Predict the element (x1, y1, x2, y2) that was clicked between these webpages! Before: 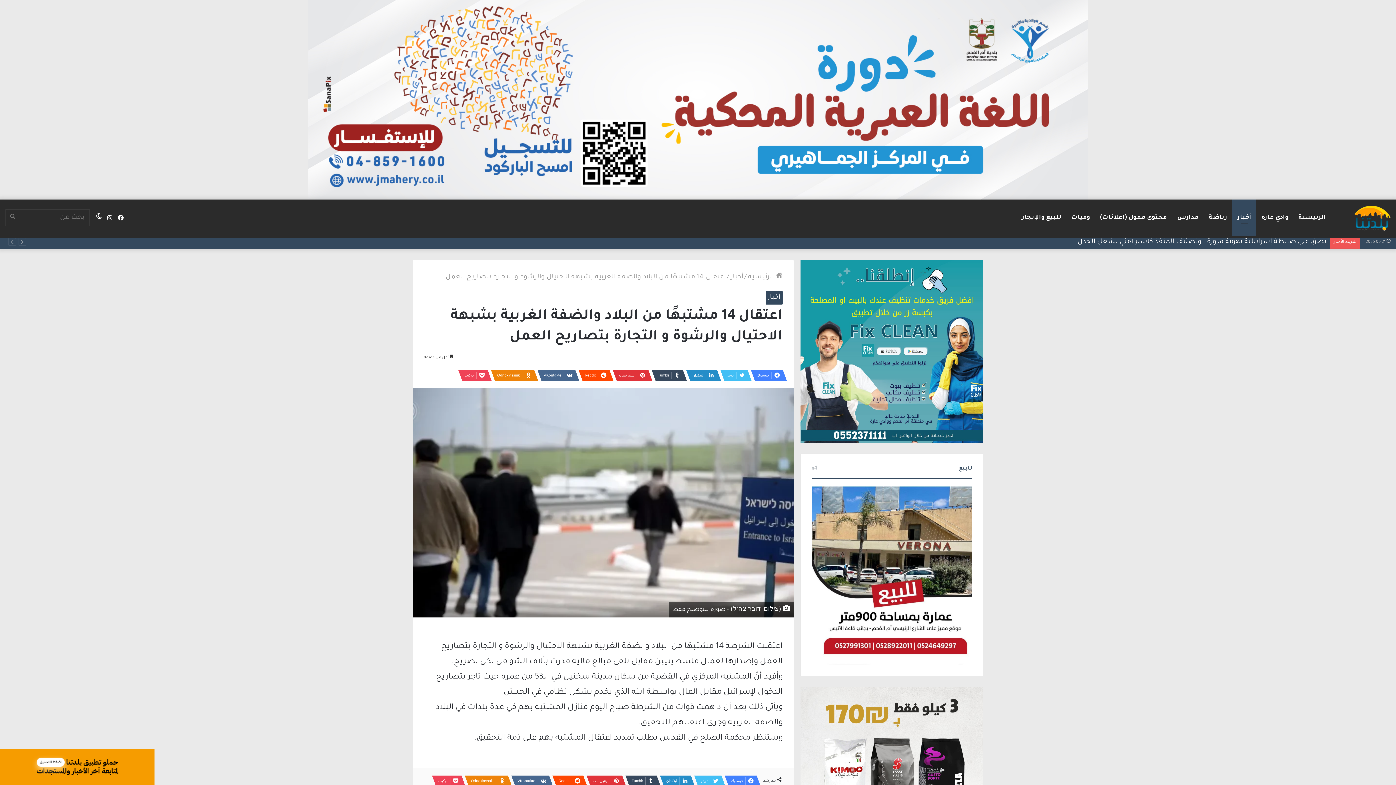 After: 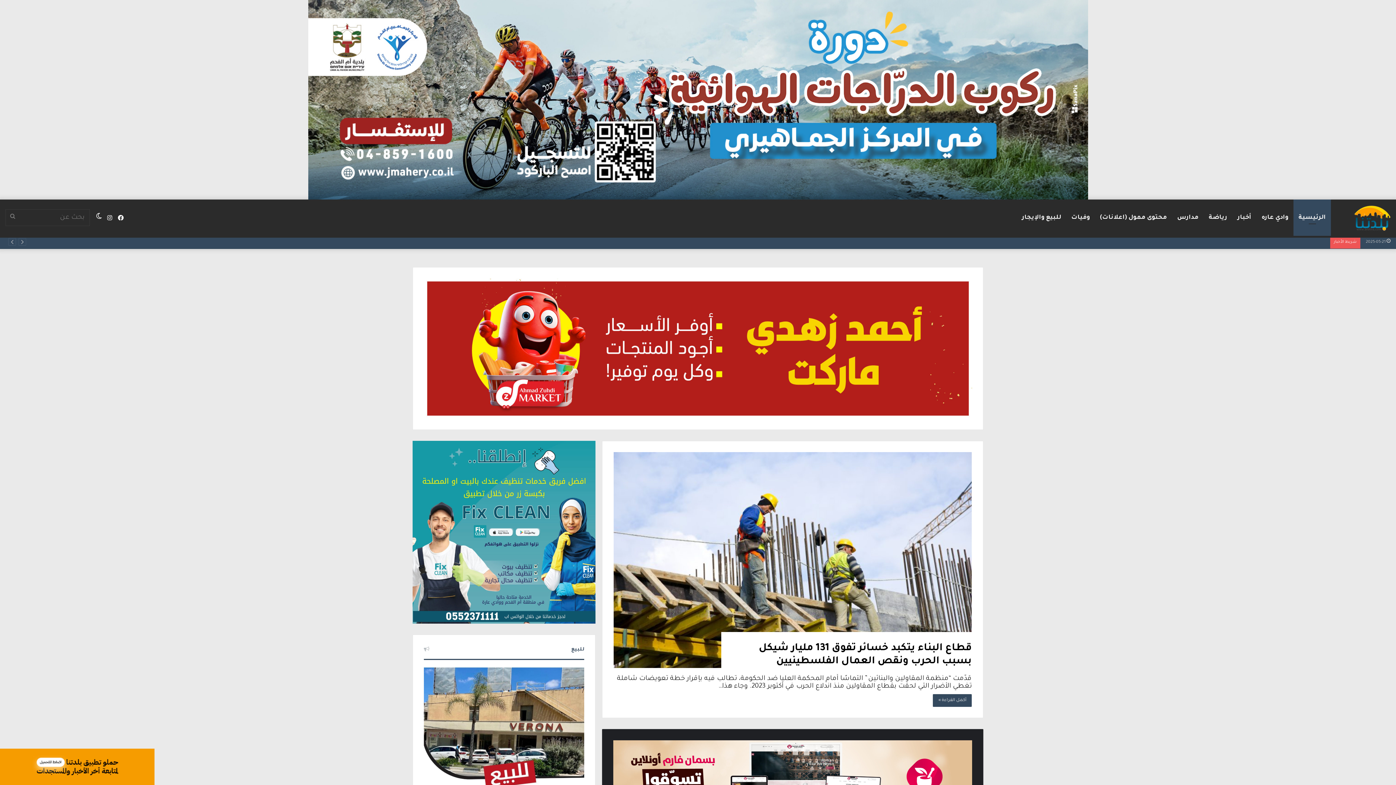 Action: bbox: (811, 486, 972, 665)